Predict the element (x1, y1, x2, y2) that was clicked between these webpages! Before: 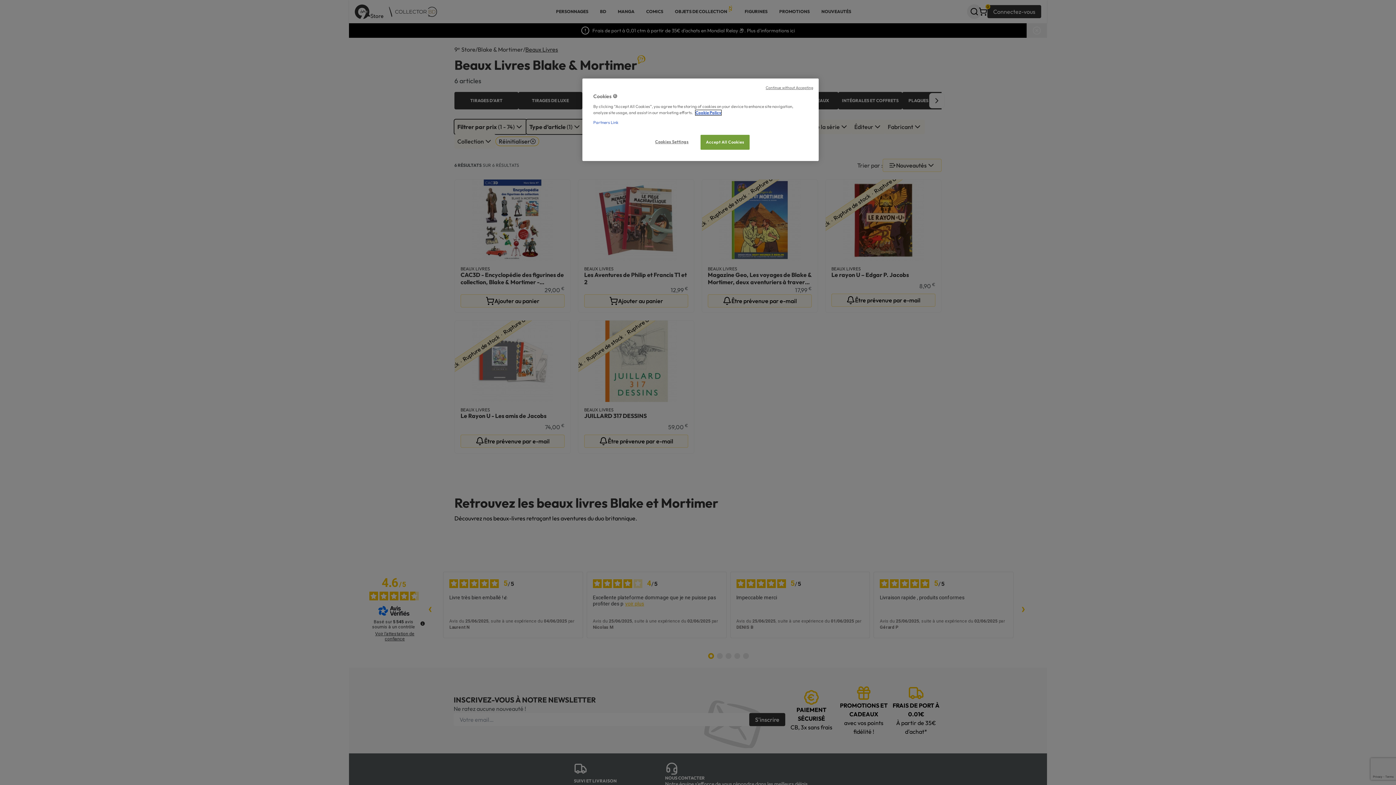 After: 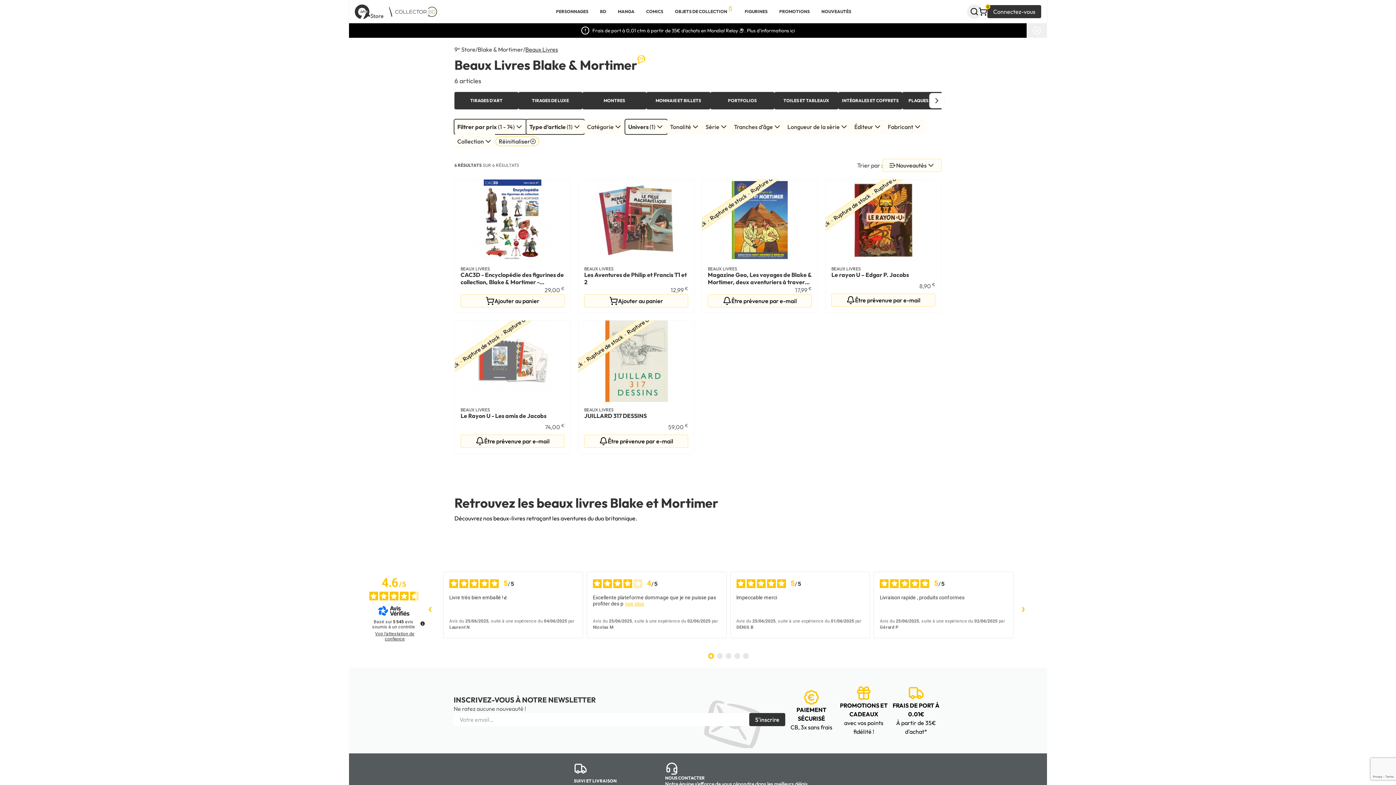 Action: label: Accept All Cookies bbox: (700, 134, 749, 149)